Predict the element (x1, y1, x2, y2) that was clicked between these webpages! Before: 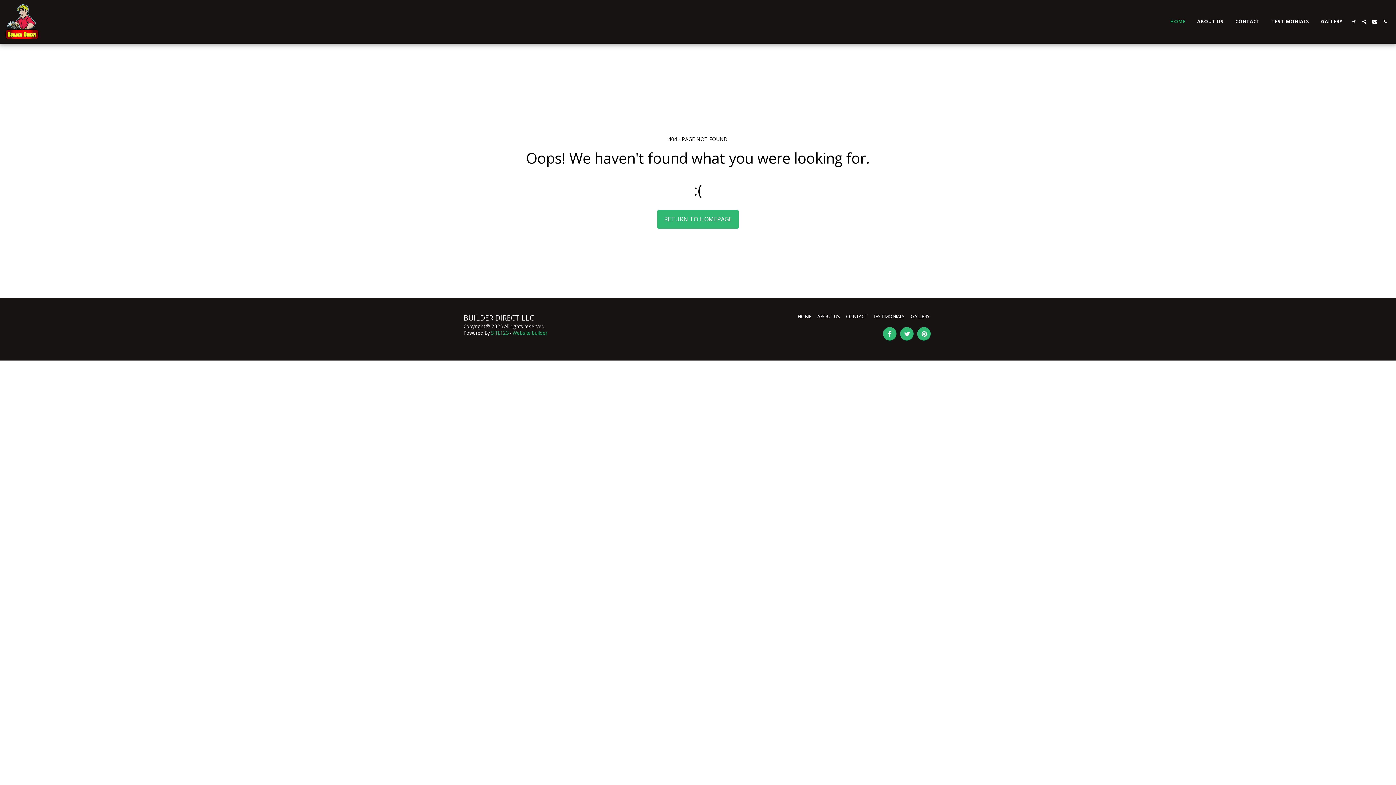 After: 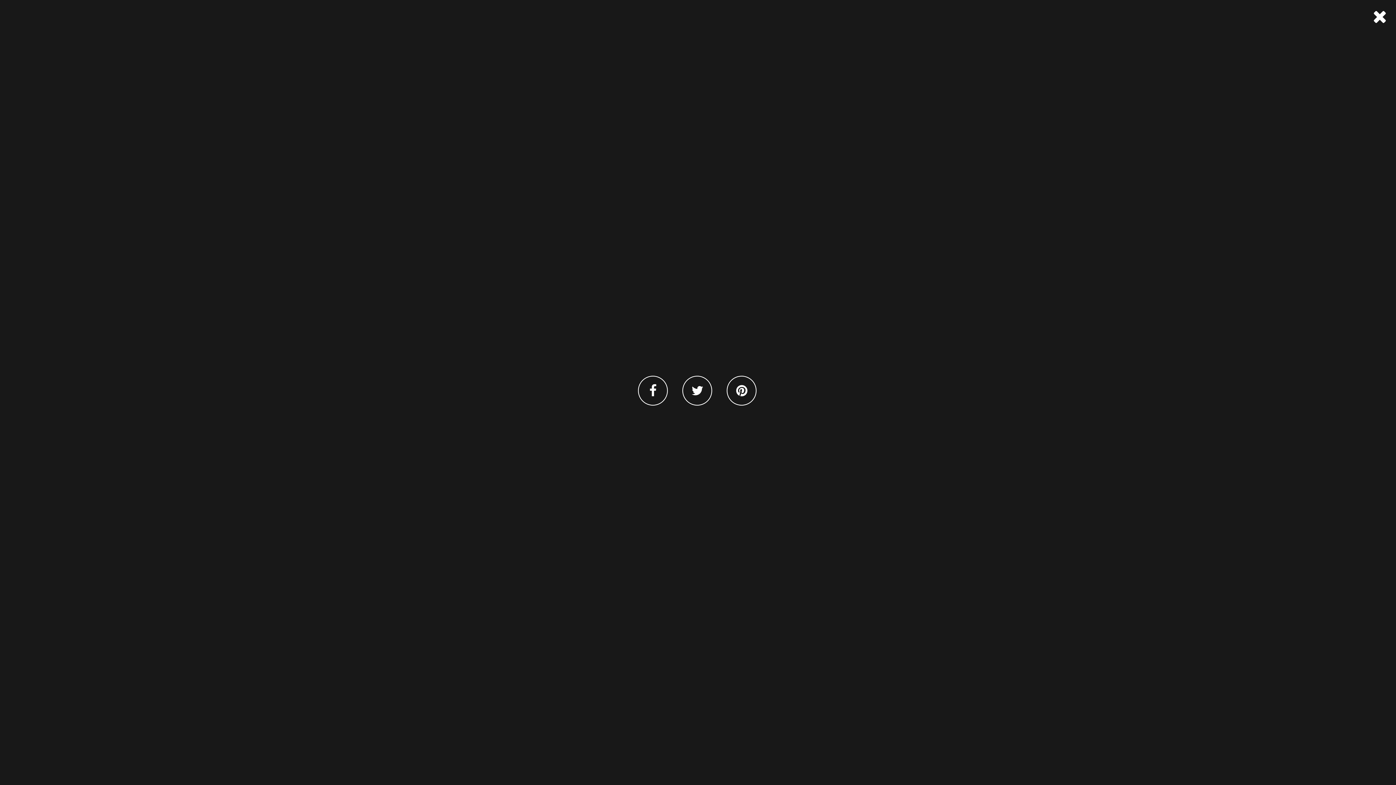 Action: label:   bbox: (1359, 19, 1369, 24)